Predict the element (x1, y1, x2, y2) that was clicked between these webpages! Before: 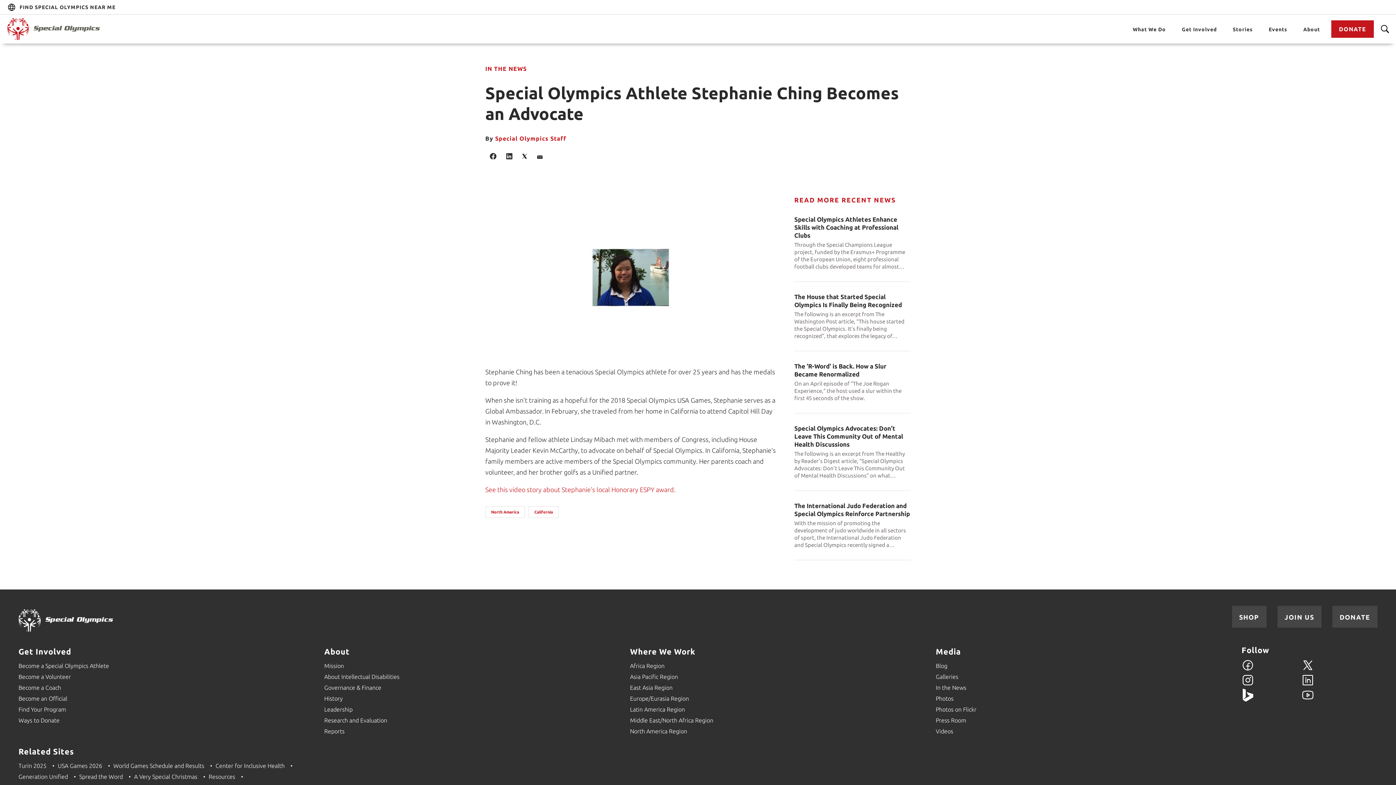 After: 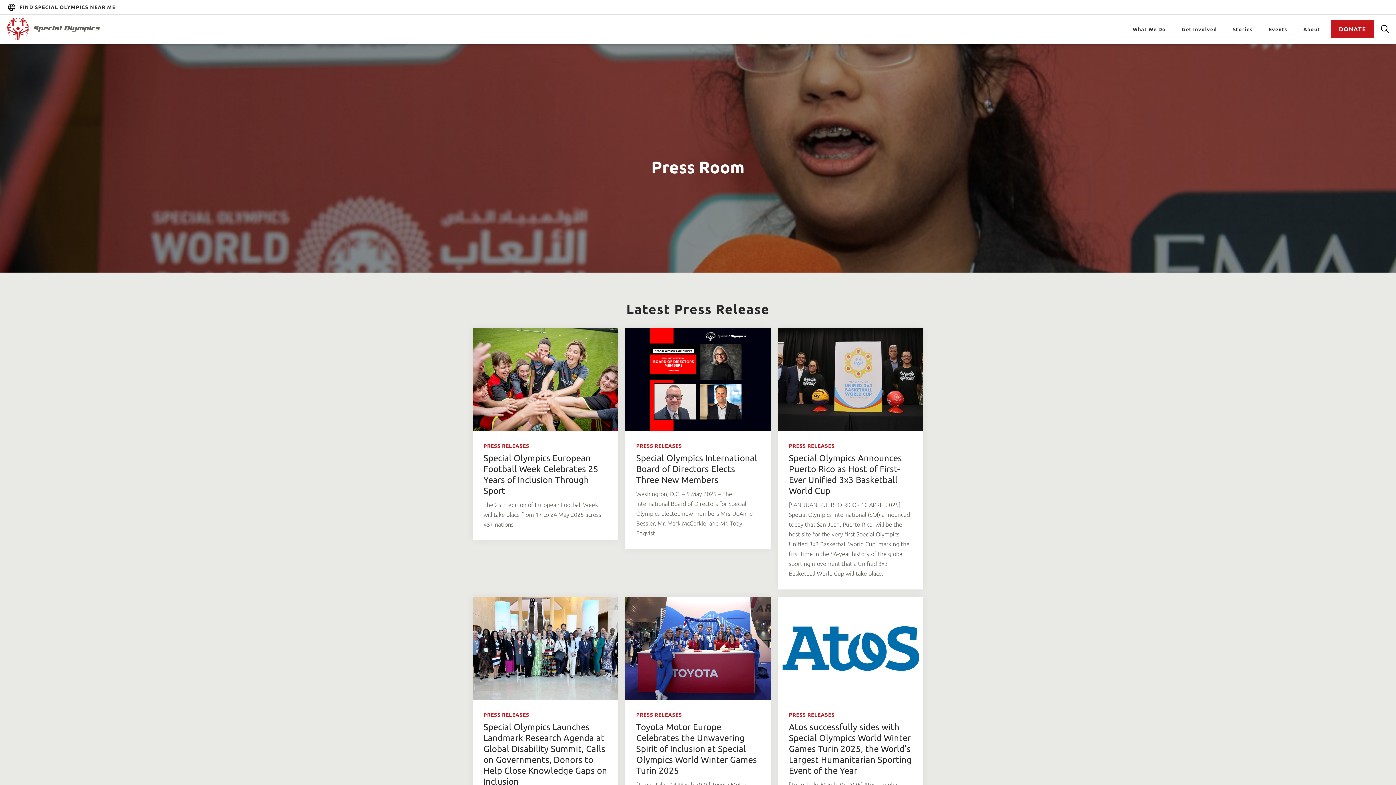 Action: label: Press Room bbox: (936, 715, 1225, 726)